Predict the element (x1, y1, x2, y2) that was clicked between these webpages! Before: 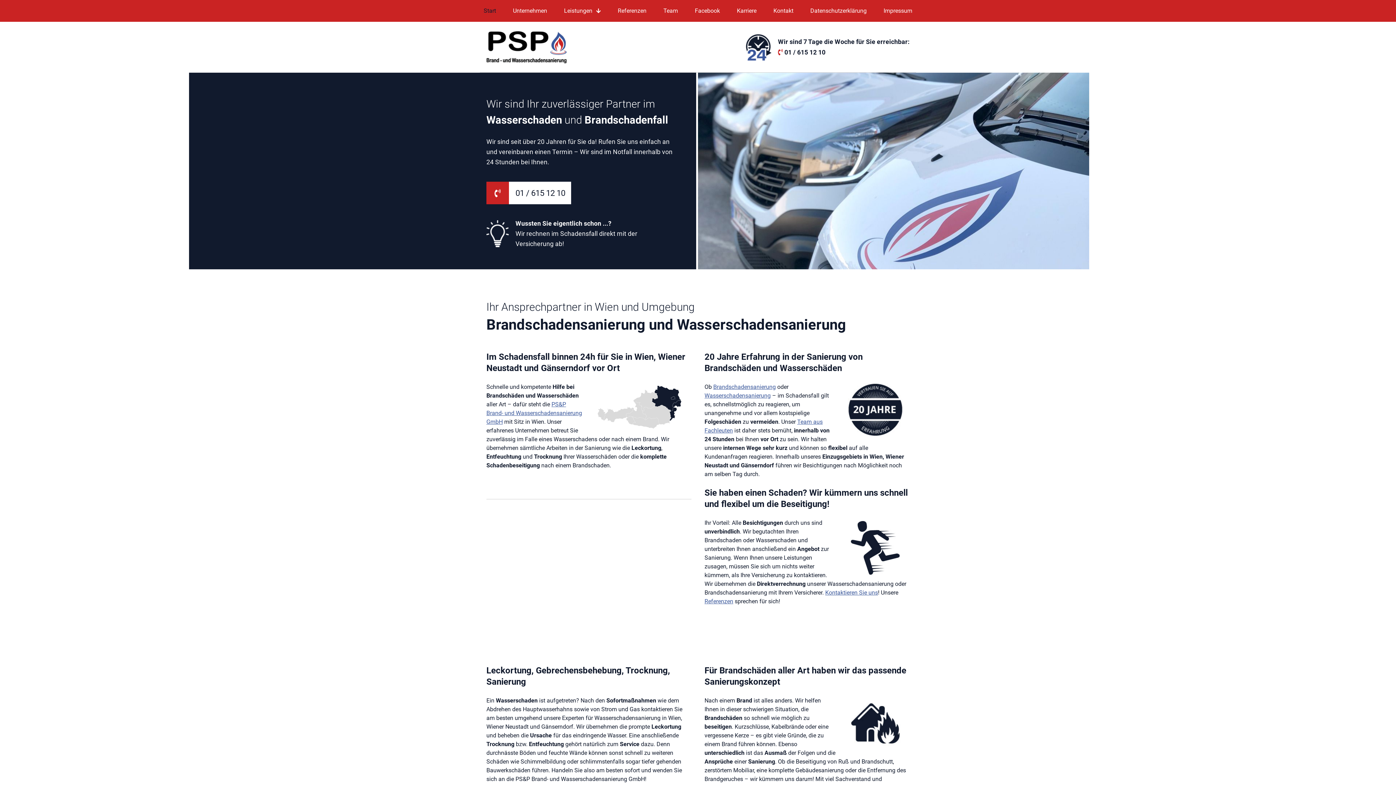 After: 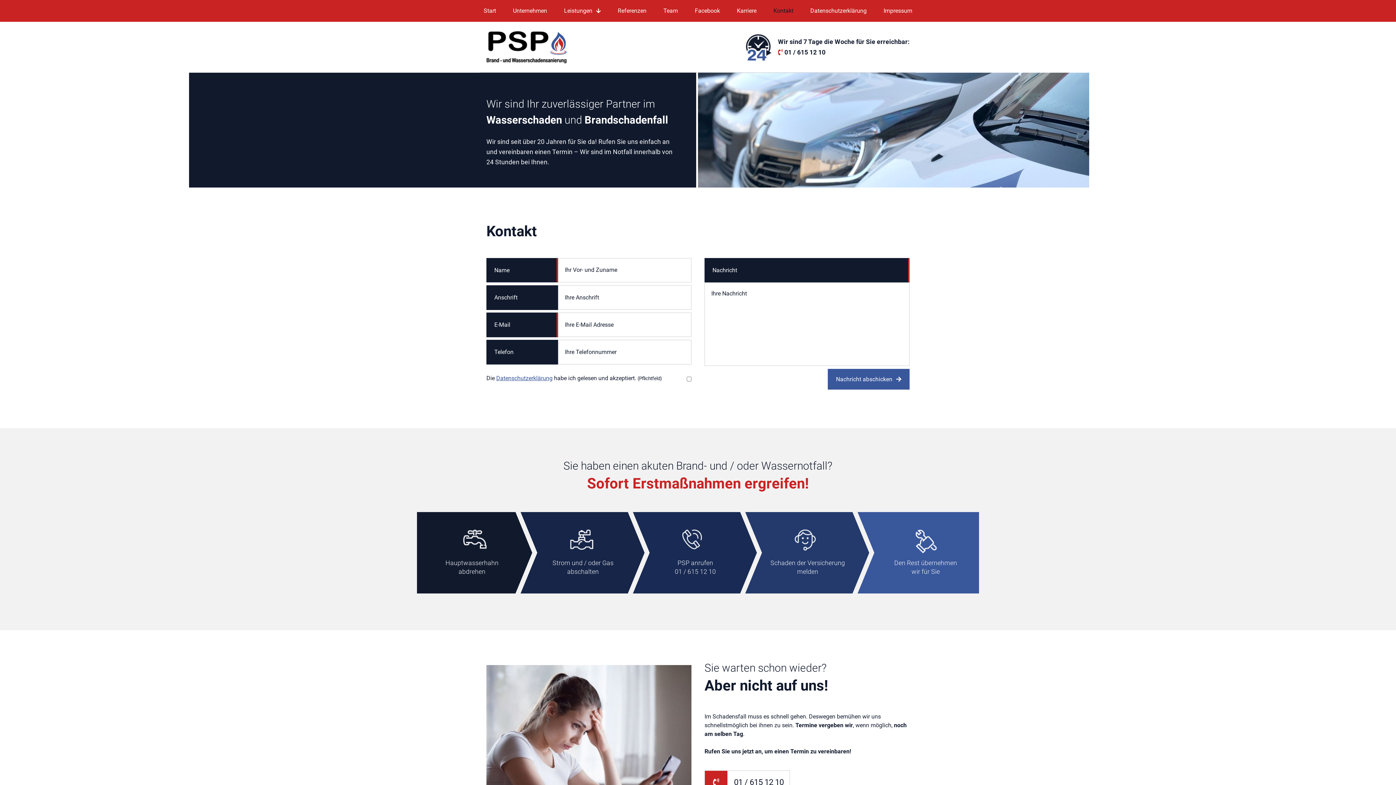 Action: label: Kontaktieren Sie uns bbox: (825, 589, 878, 596)